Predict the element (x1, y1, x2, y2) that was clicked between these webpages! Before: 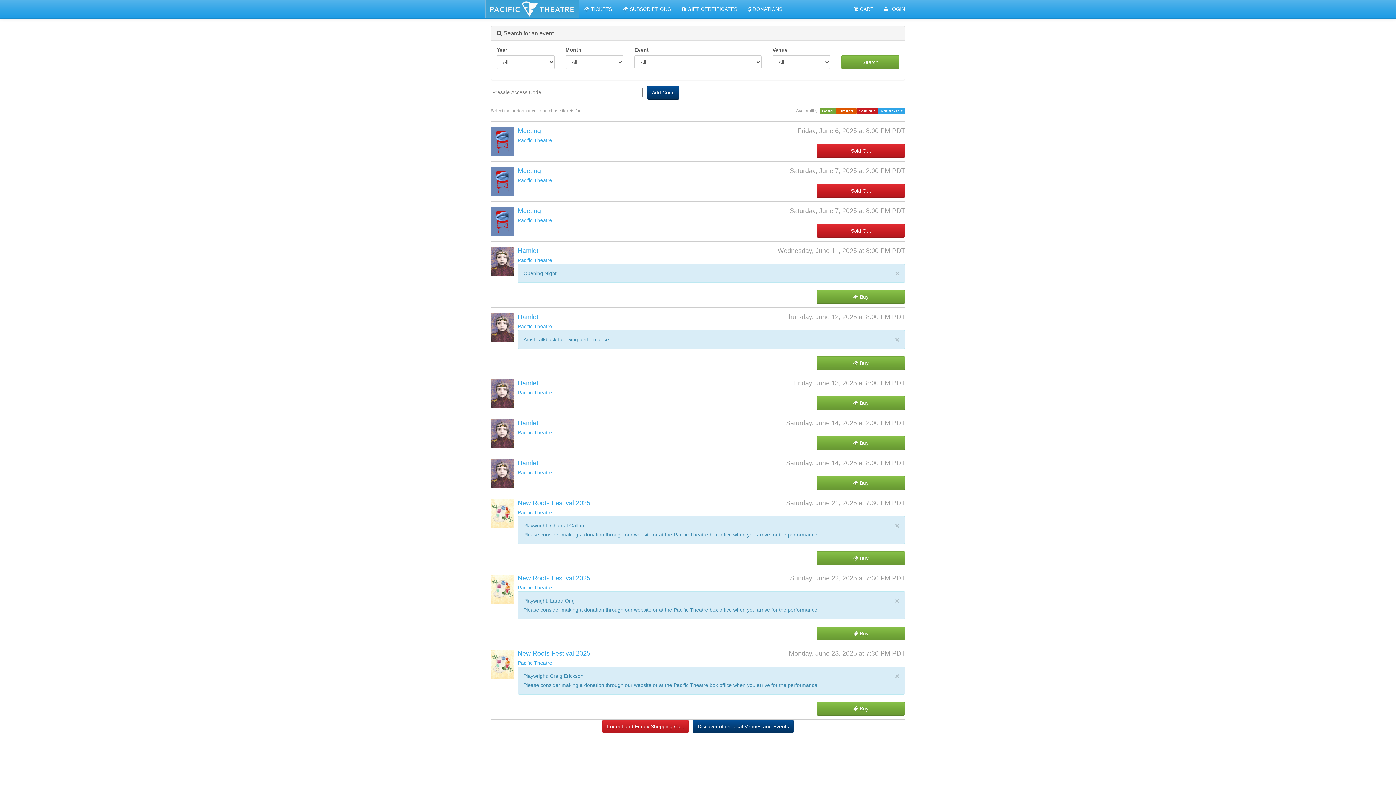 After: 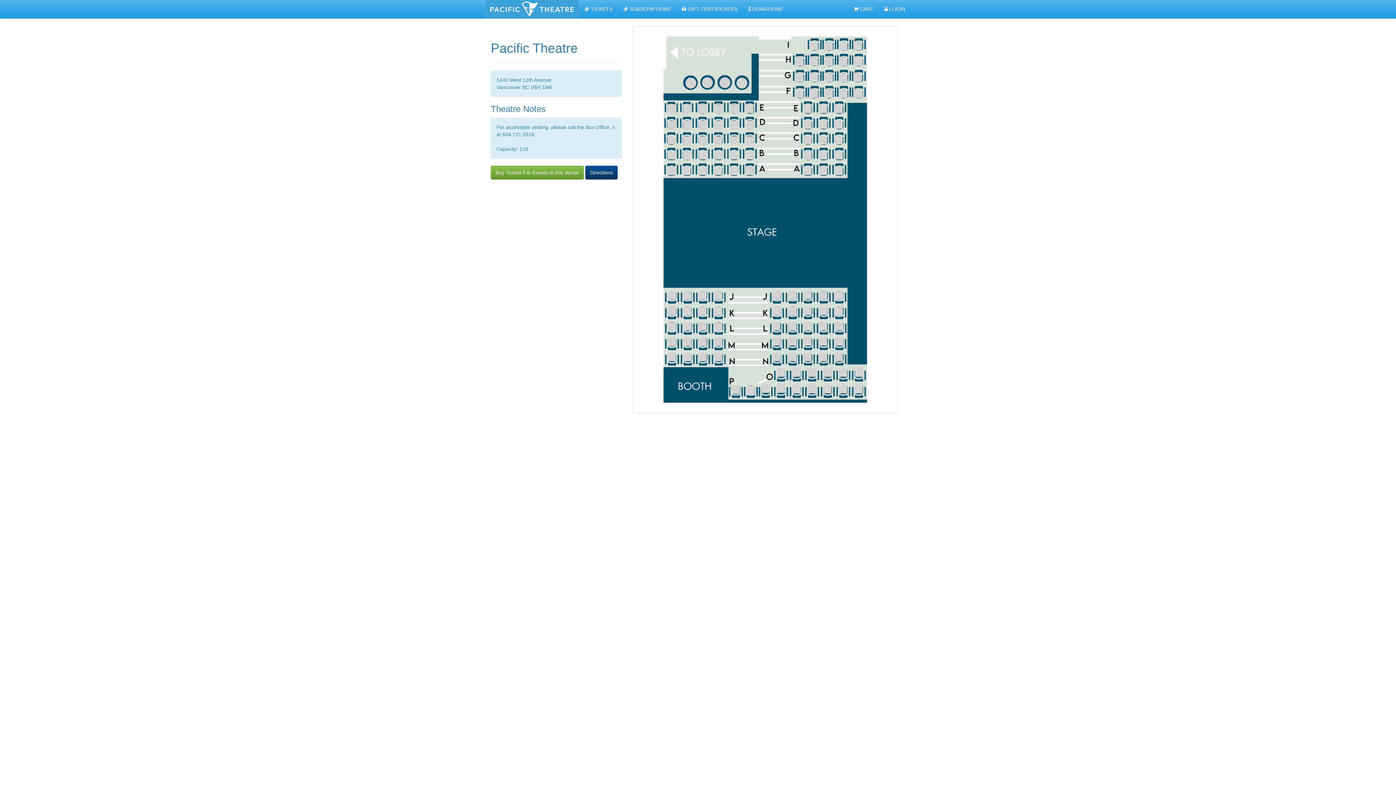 Action: bbox: (517, 137, 552, 143) label: Pacific Theatre